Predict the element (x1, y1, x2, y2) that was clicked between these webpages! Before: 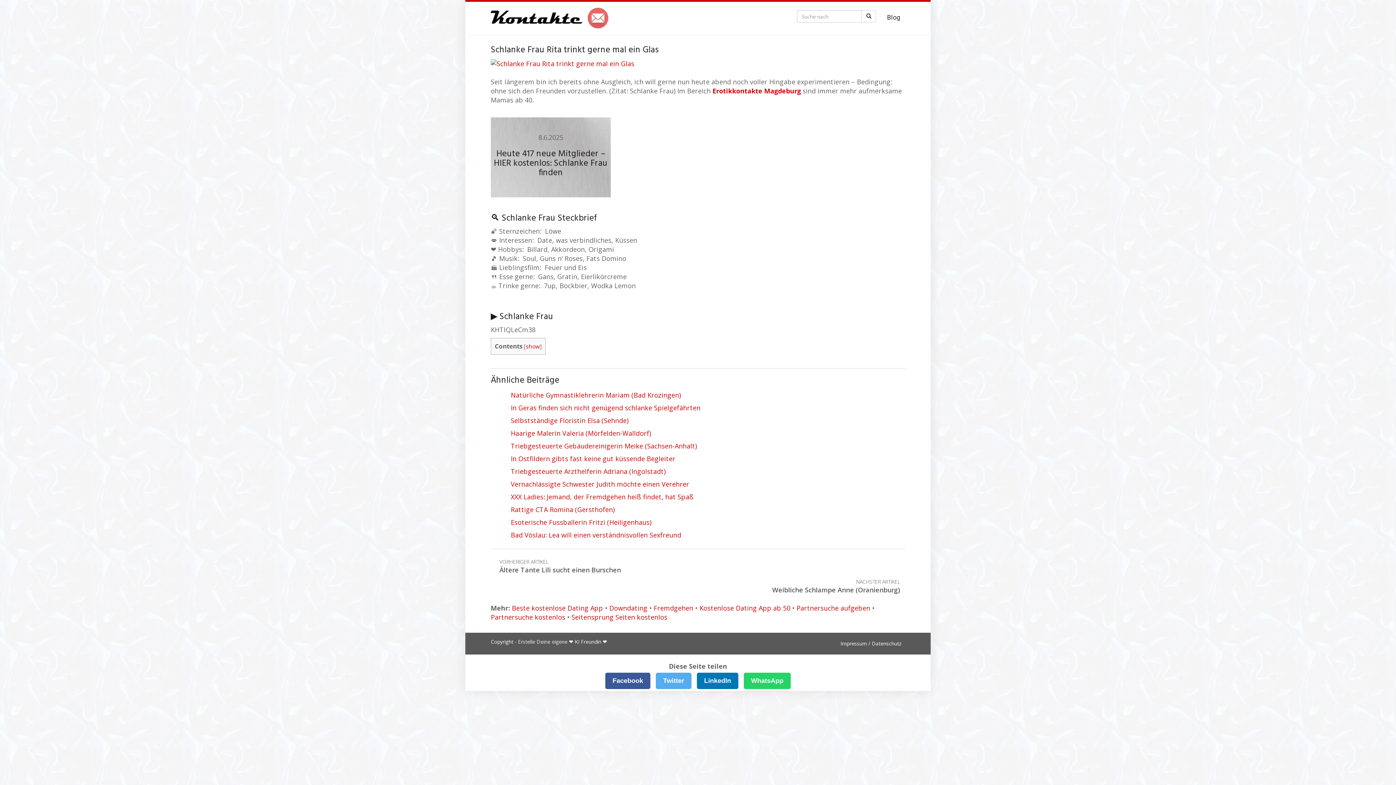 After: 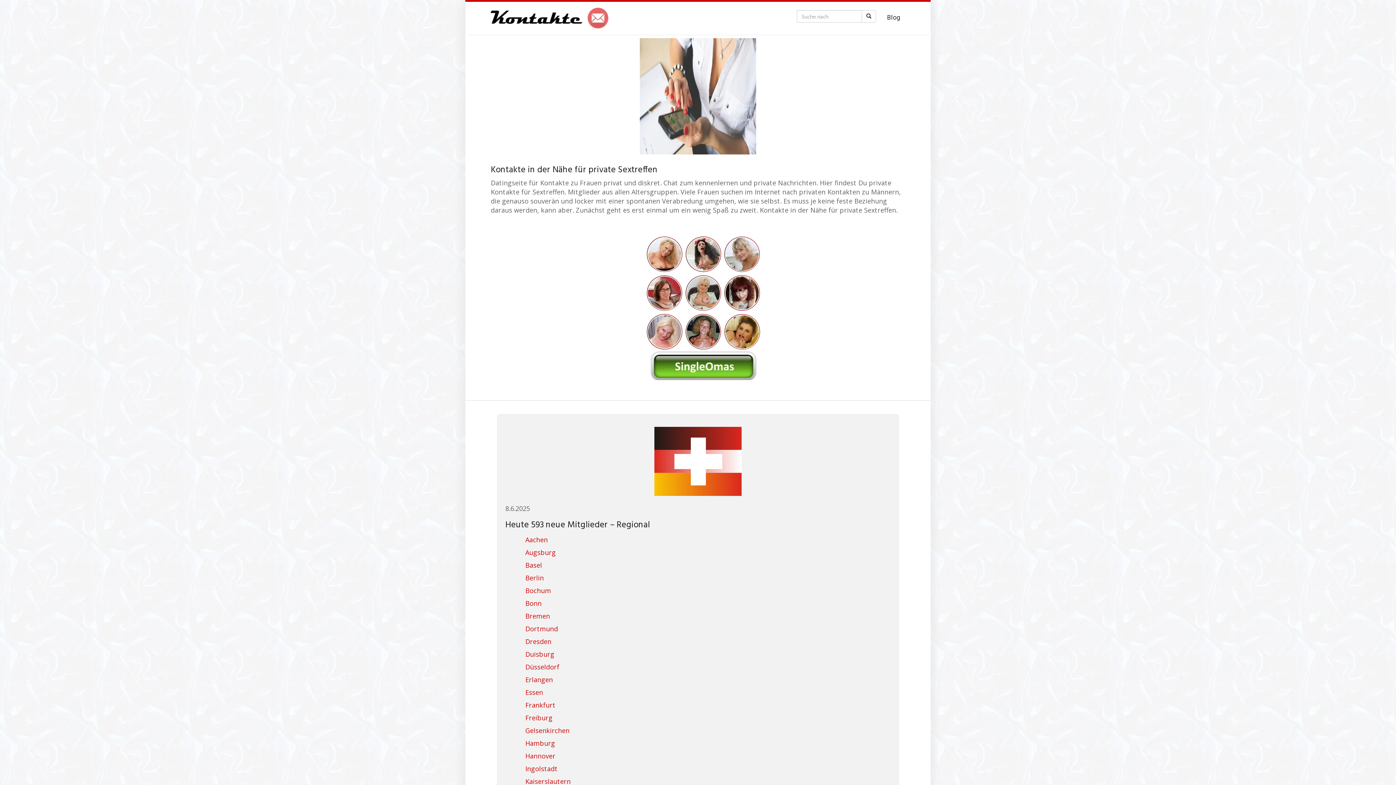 Action: bbox: (485, 7, 614, 29)